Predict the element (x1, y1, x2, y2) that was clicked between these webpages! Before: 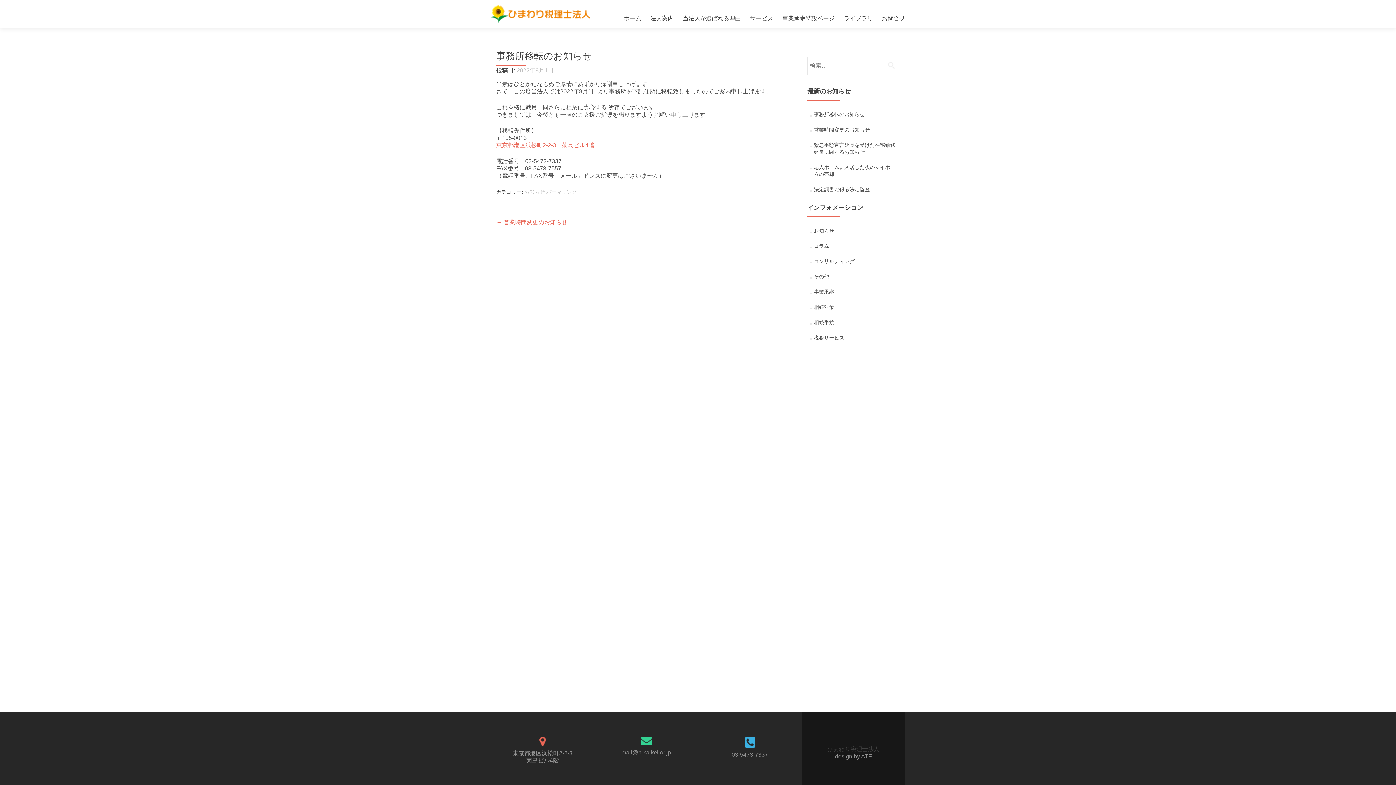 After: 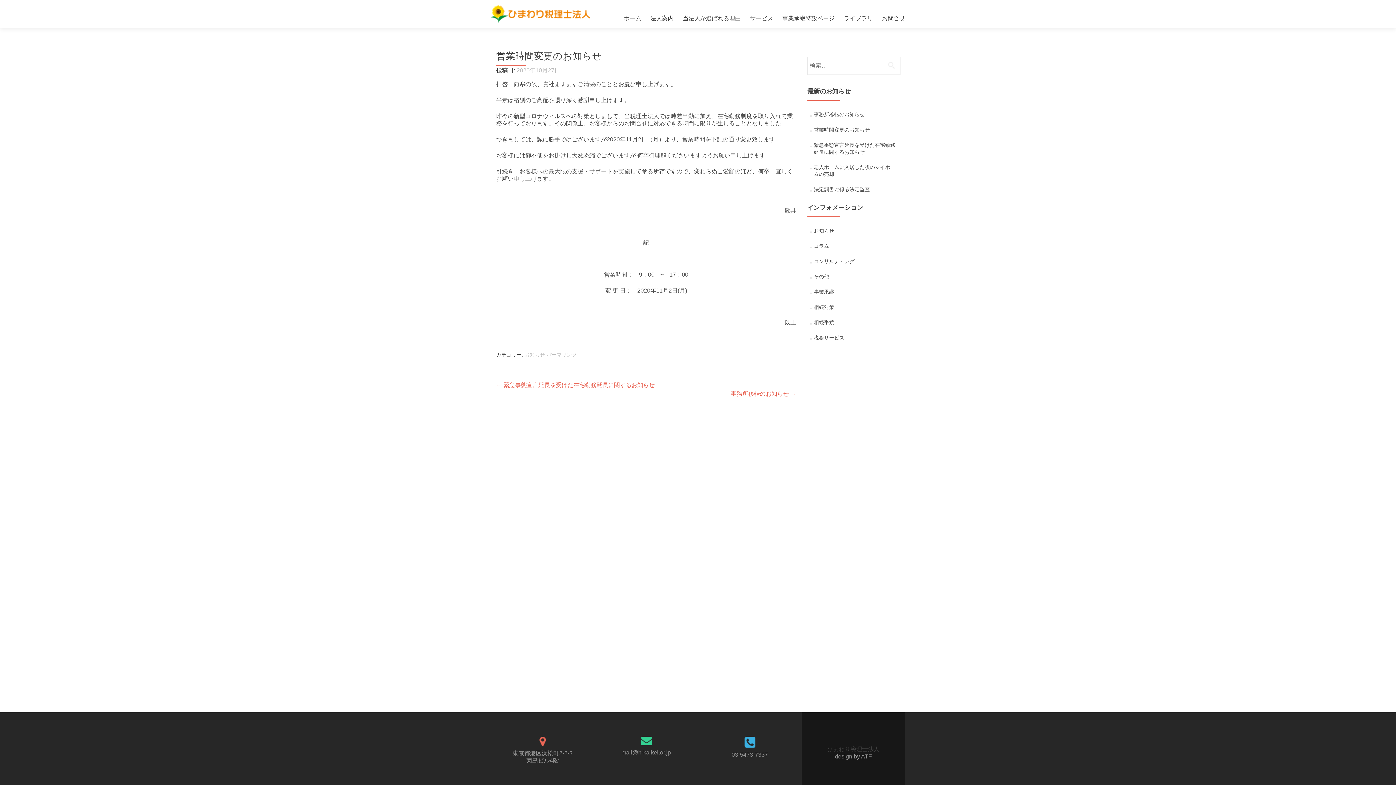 Action: bbox: (496, 219, 567, 225) label: ← 営業時間変更のお知らせ